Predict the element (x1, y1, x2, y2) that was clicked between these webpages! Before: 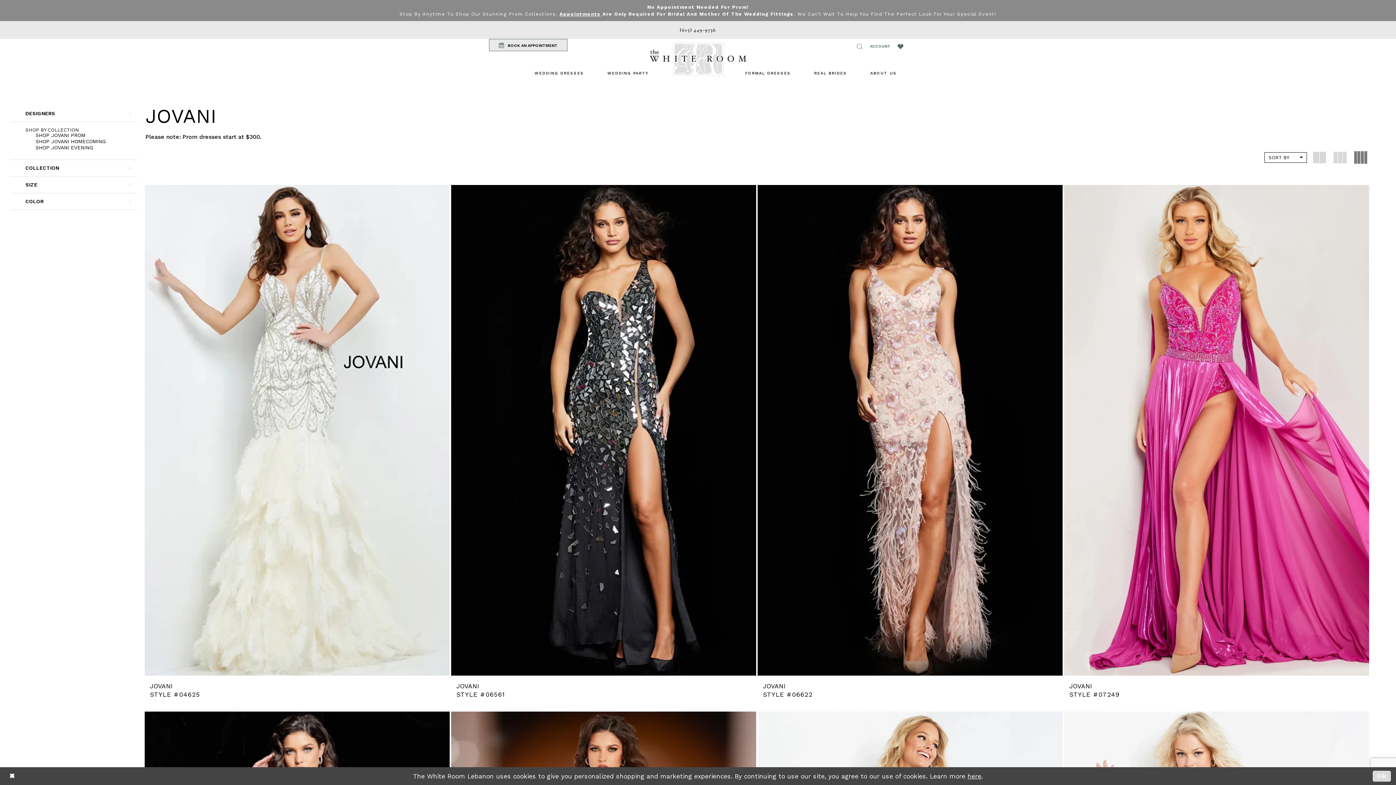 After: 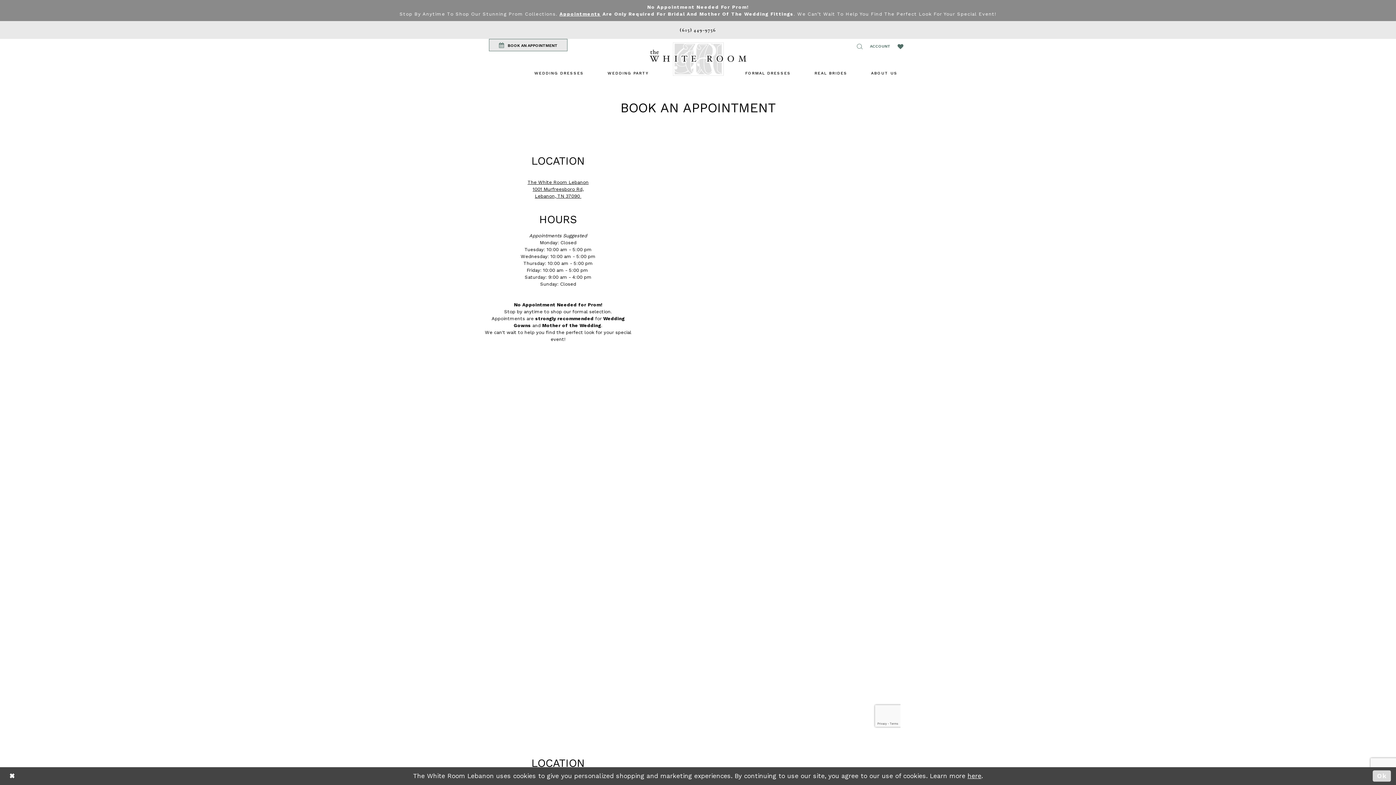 Action: bbox: (559, 11, 600, 16) label: Appointments